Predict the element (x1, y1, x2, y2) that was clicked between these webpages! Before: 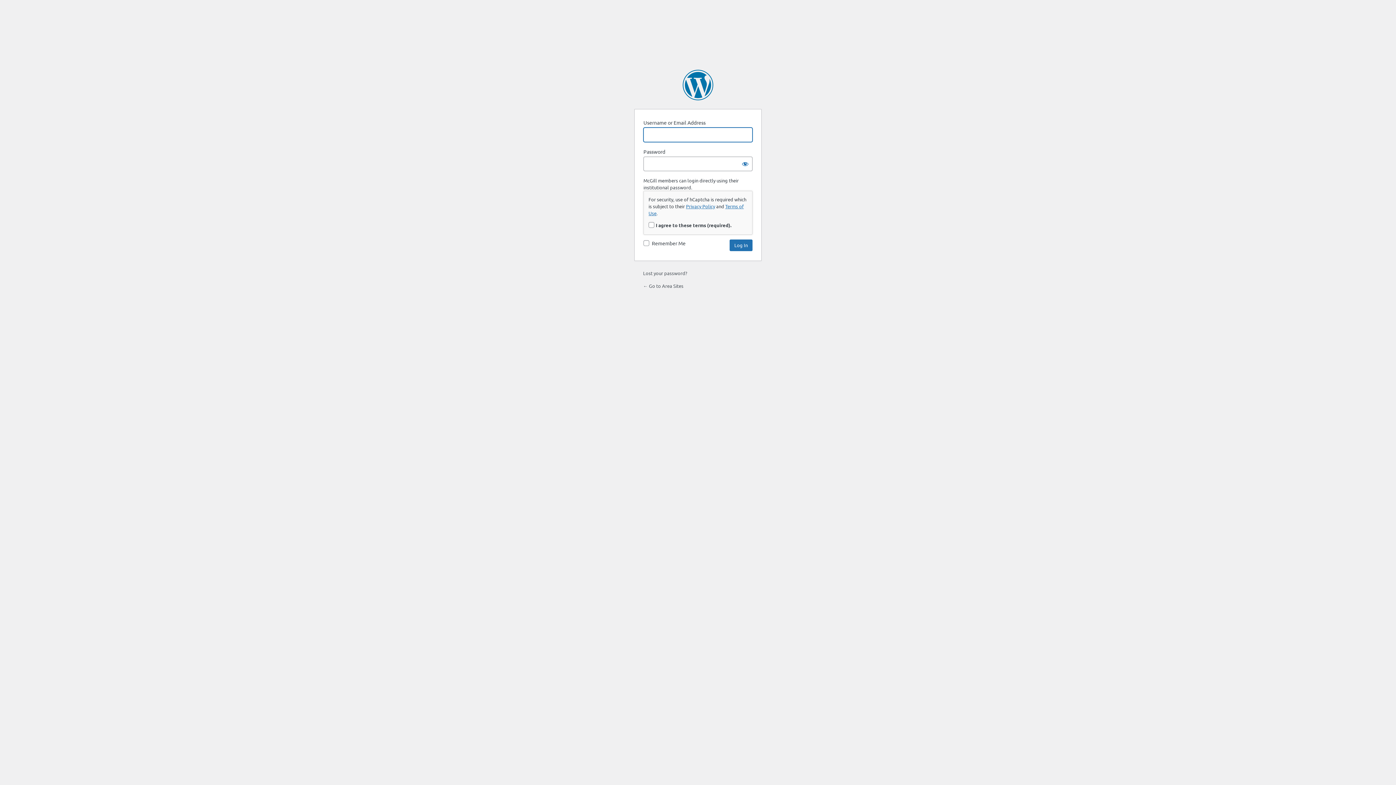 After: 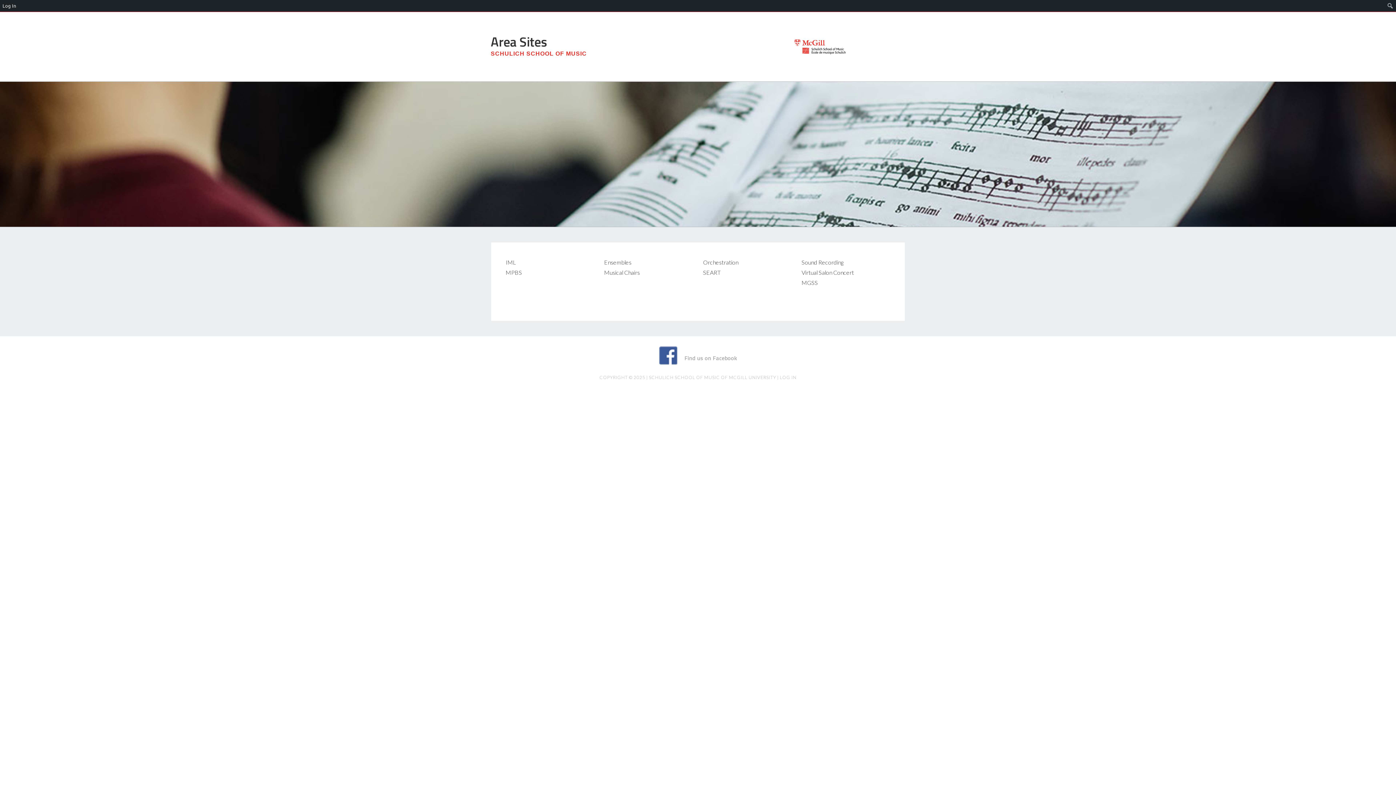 Action: label: ← Go to Area Sites bbox: (643, 282, 683, 288)